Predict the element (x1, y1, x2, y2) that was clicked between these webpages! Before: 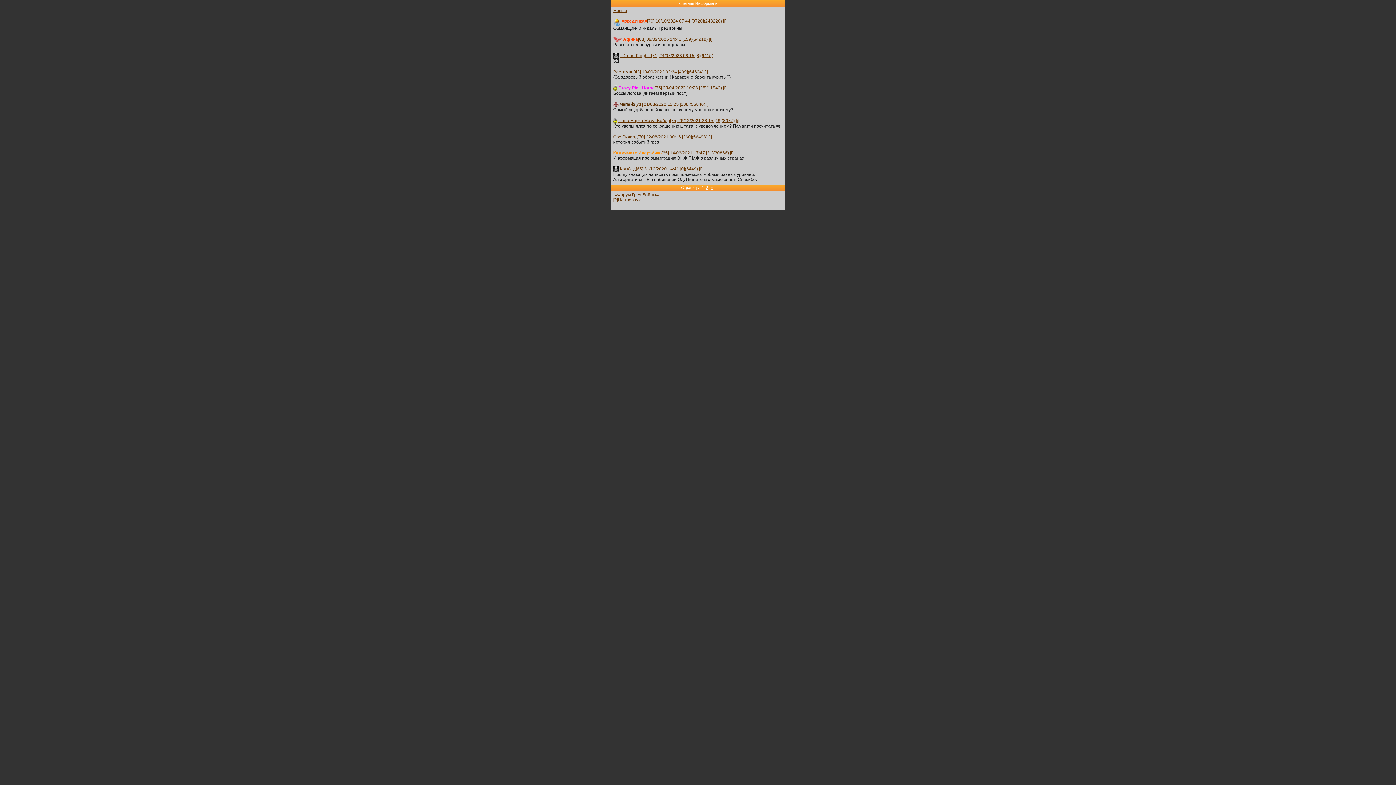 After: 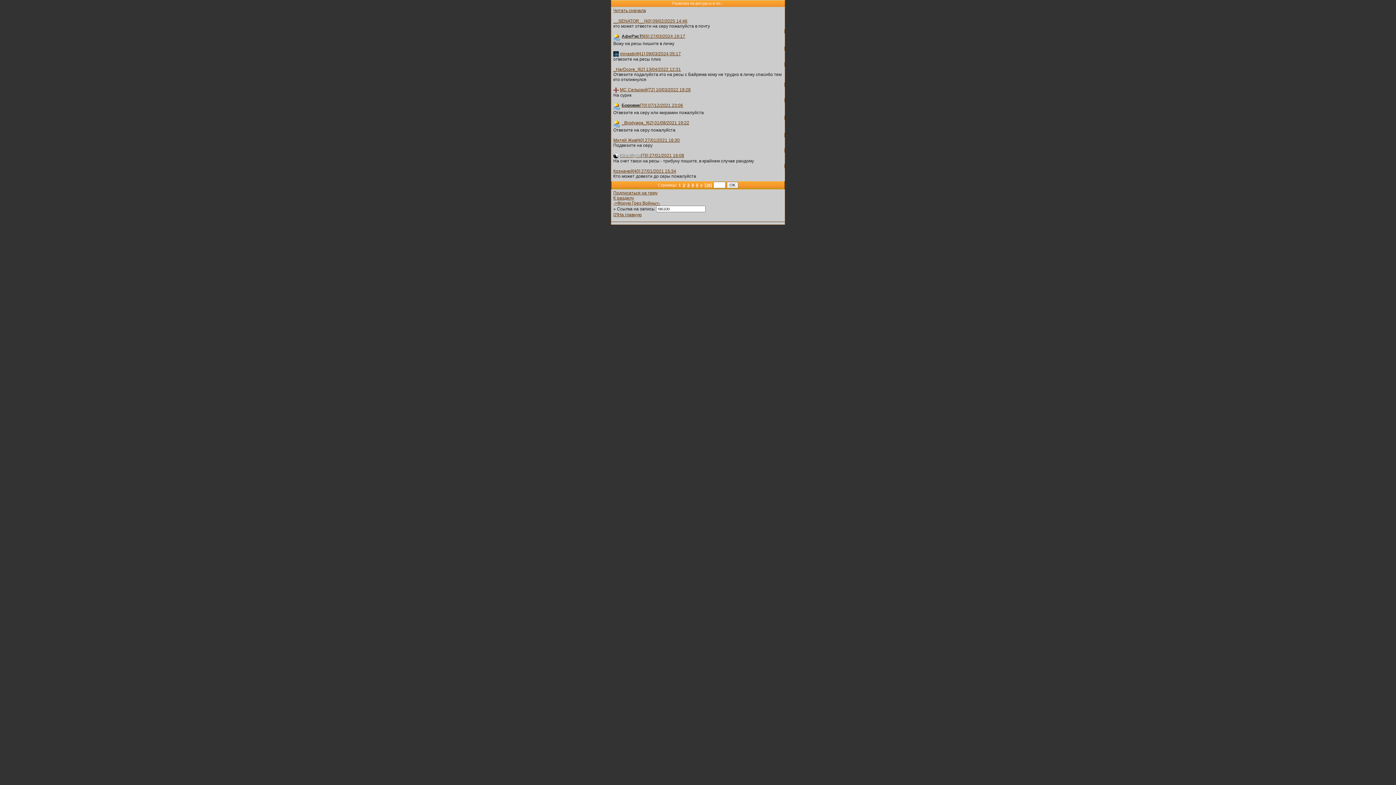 Action: bbox: (623, 36, 708, 41) label: Афина[68] 09/02/2025 14:46 [159](54919)